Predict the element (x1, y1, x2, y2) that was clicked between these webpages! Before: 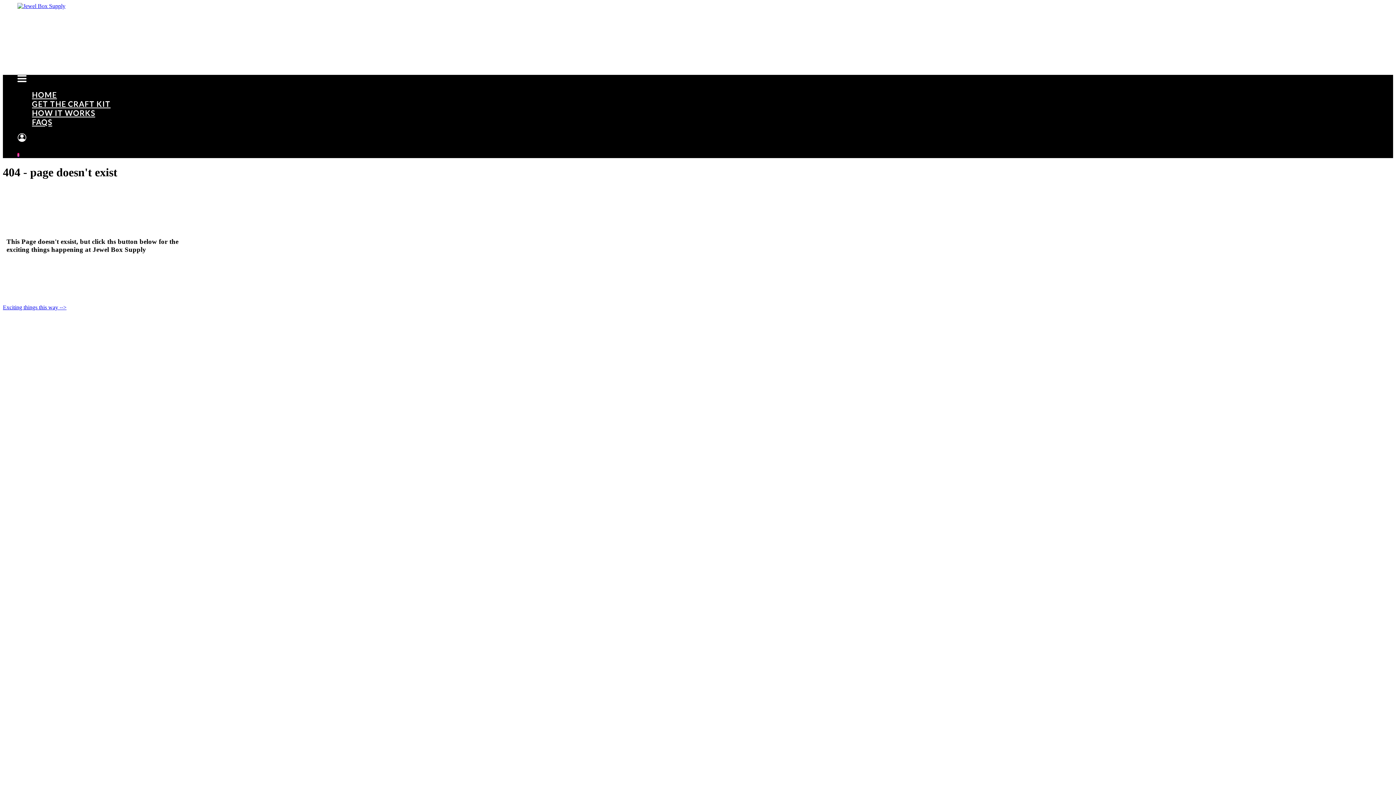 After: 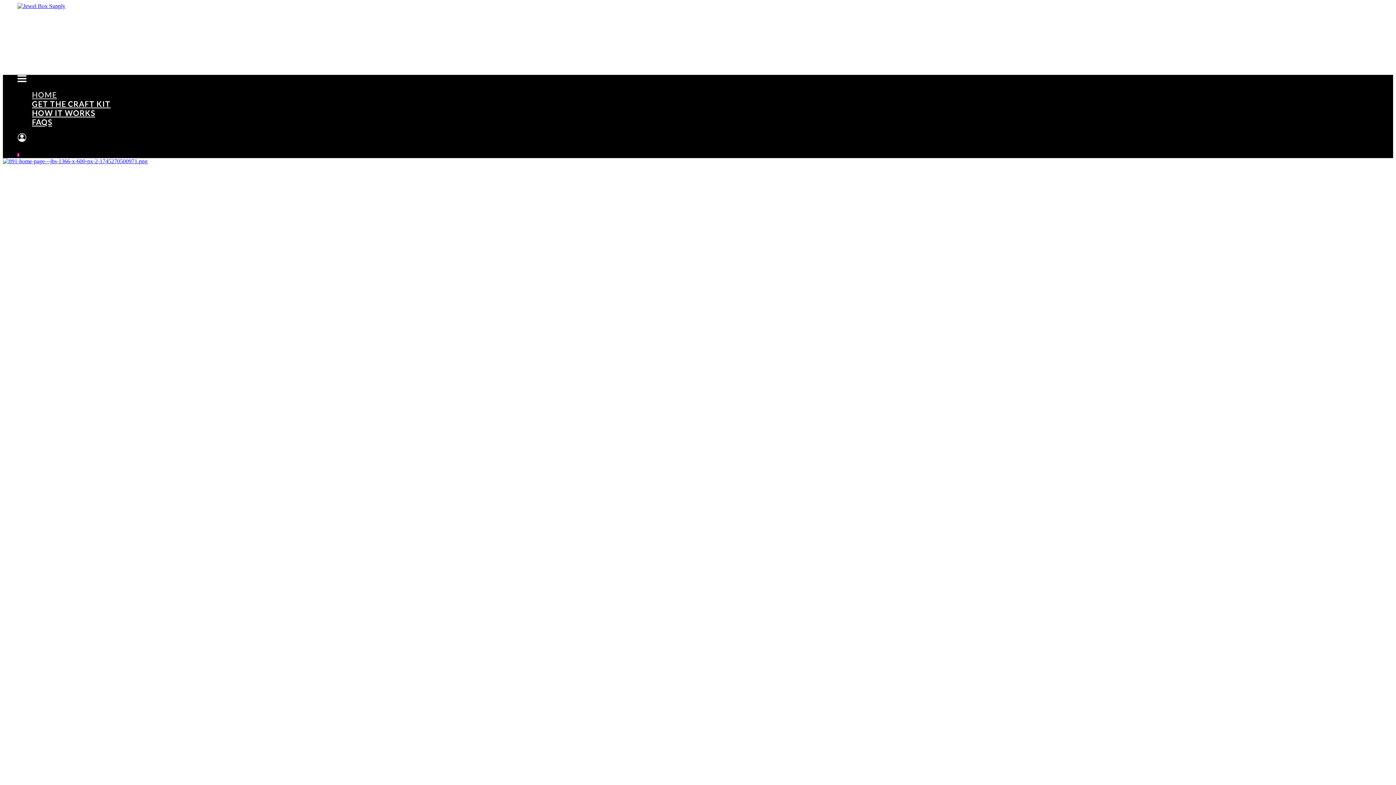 Action: bbox: (2, 304, 66, 310) label: Exciting things this way -->